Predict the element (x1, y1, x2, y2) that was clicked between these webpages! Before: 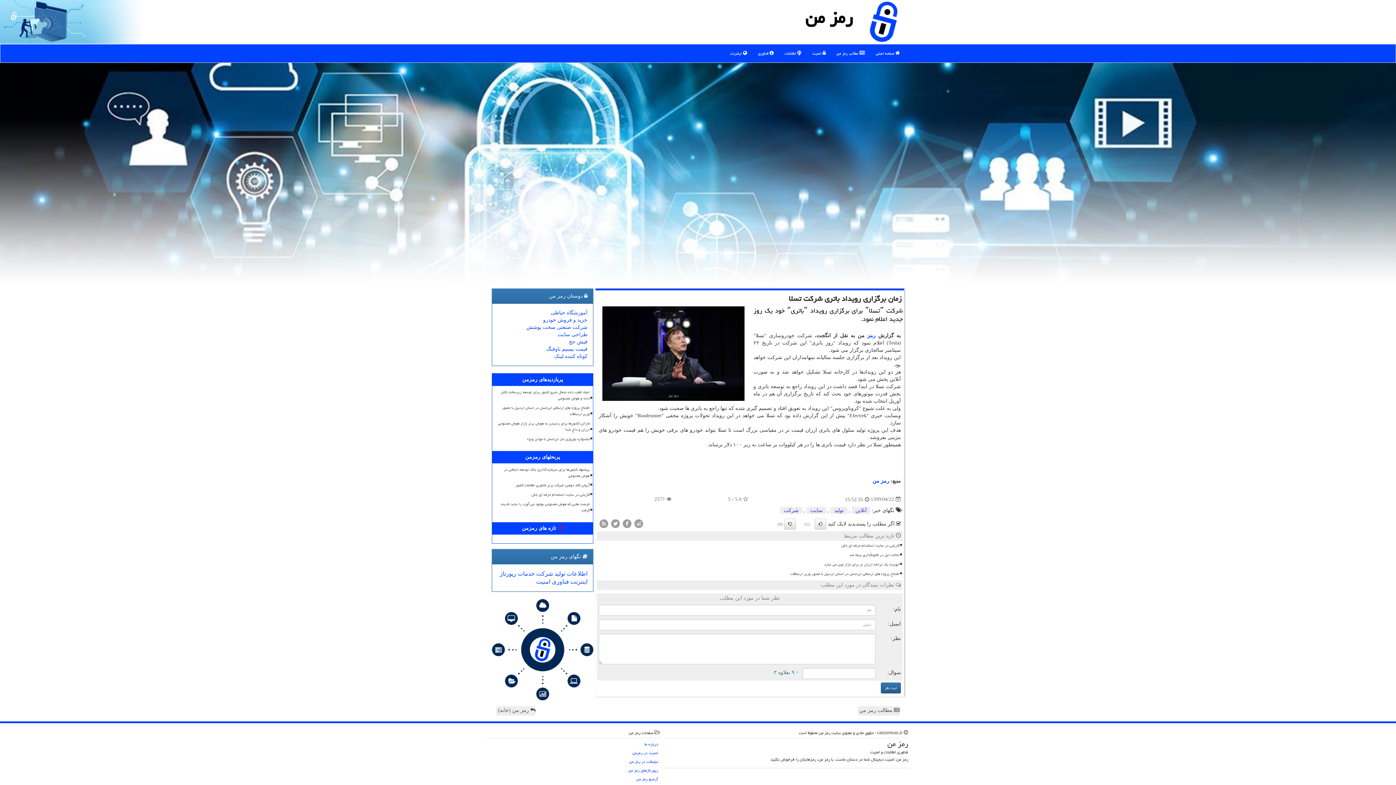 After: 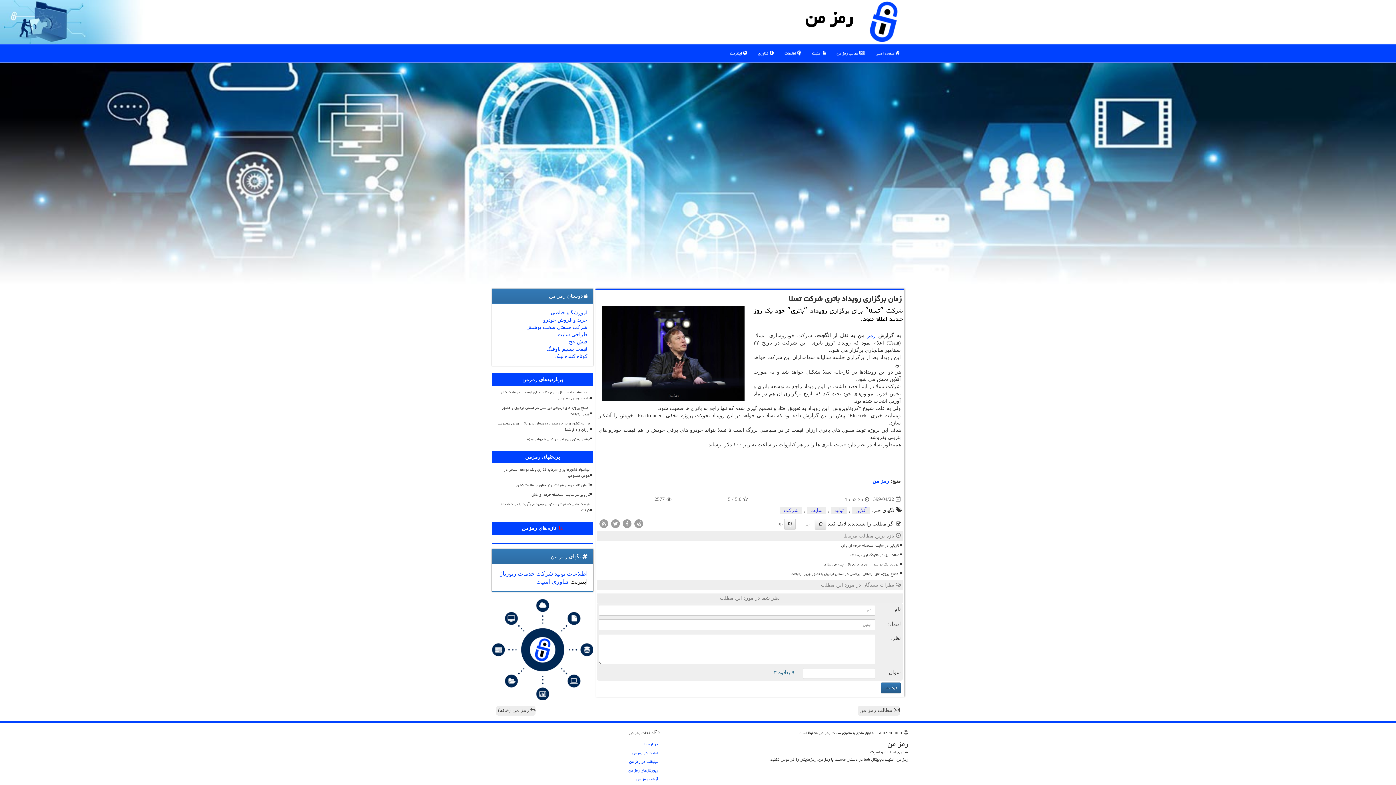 Action: bbox: (569, 578, 587, 585) label: اینترنت 